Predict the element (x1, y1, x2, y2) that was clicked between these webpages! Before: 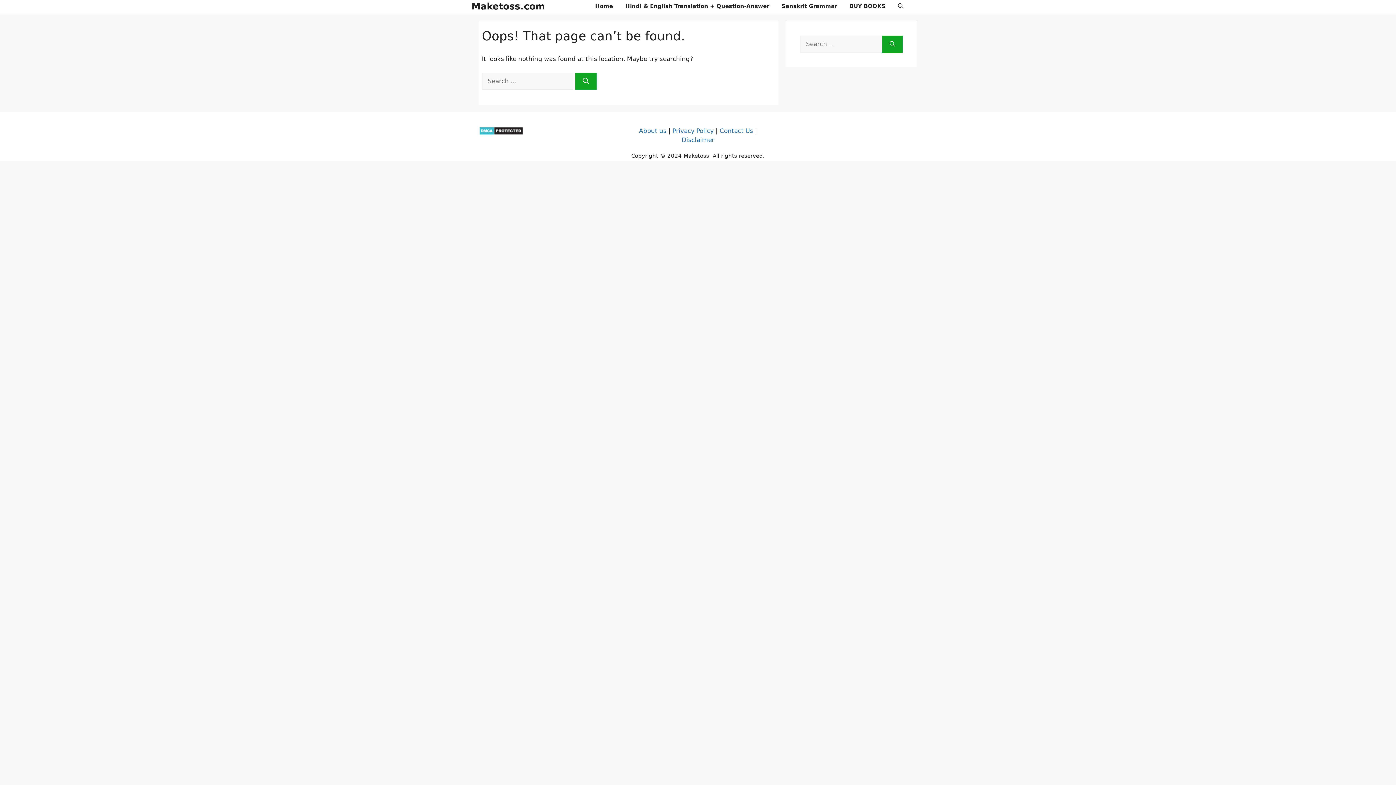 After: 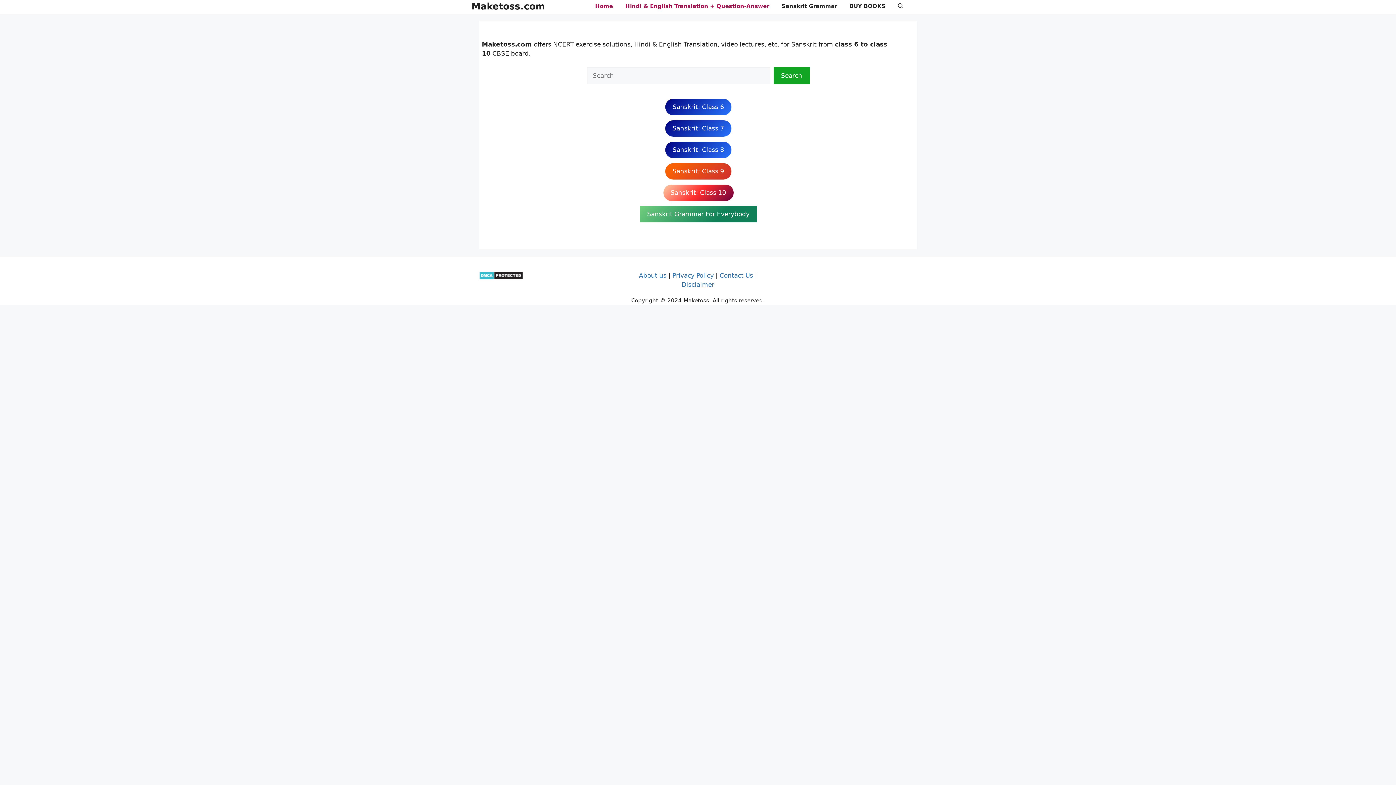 Action: bbox: (619, 0, 775, 12) label: Hindi & English Translation + Question-Answer